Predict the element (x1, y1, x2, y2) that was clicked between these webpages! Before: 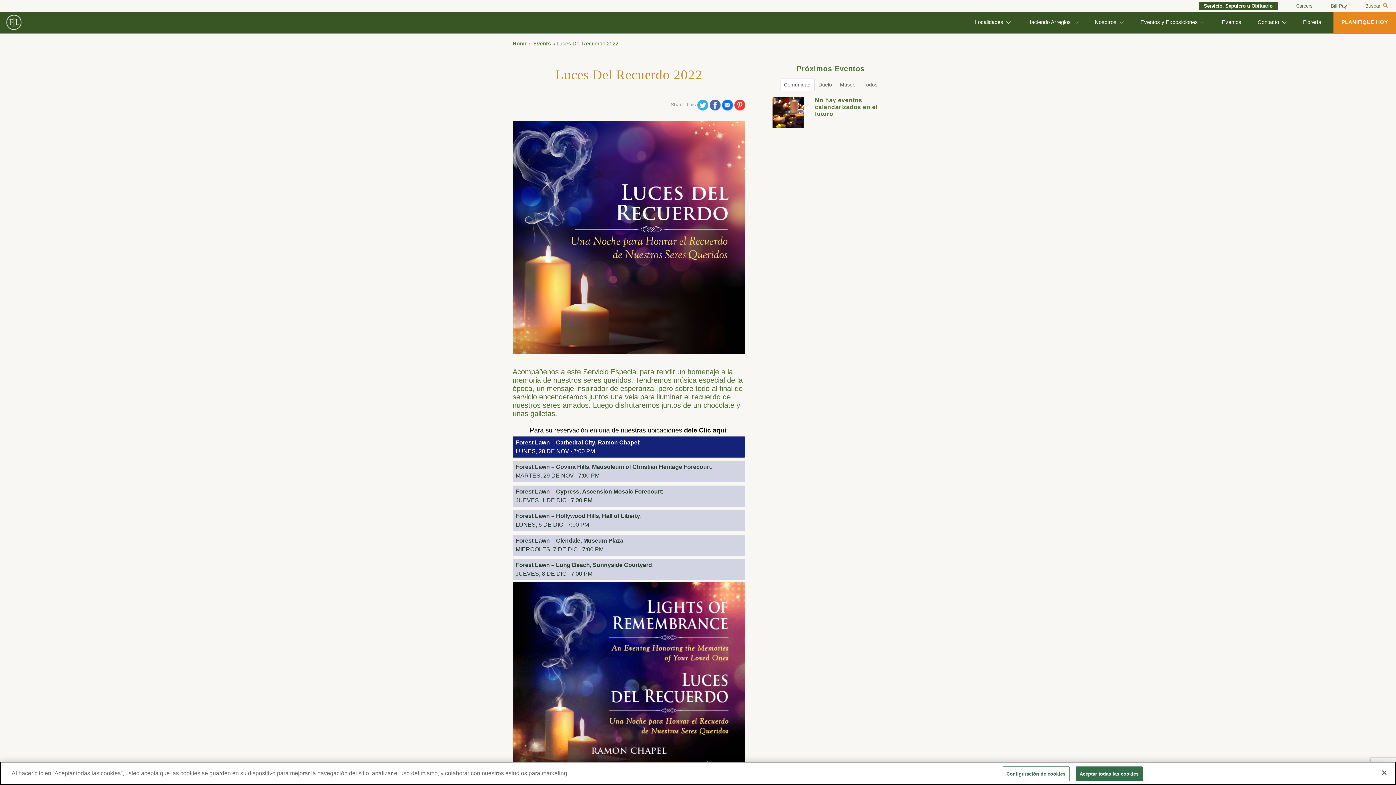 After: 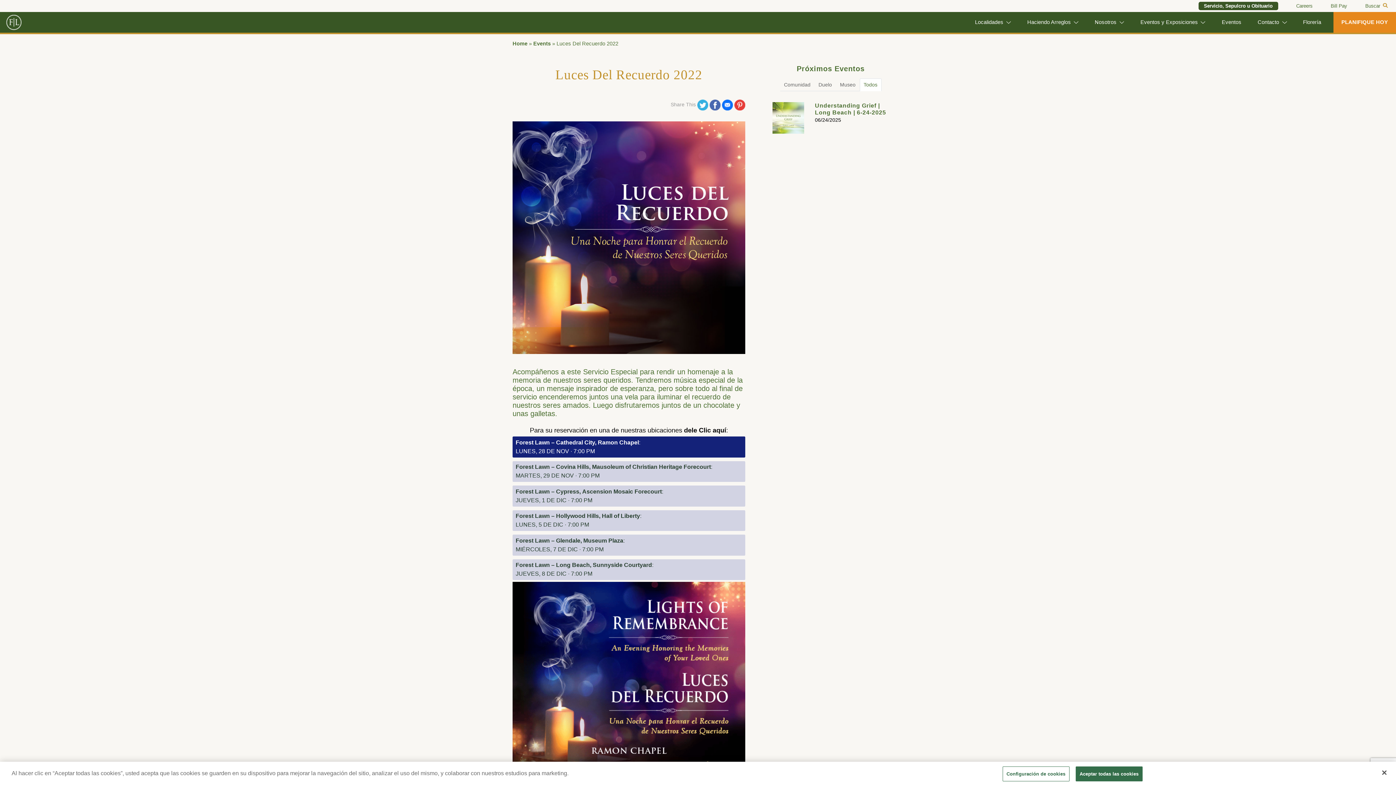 Action: label: Todos bbox: (859, 78, 881, 91)